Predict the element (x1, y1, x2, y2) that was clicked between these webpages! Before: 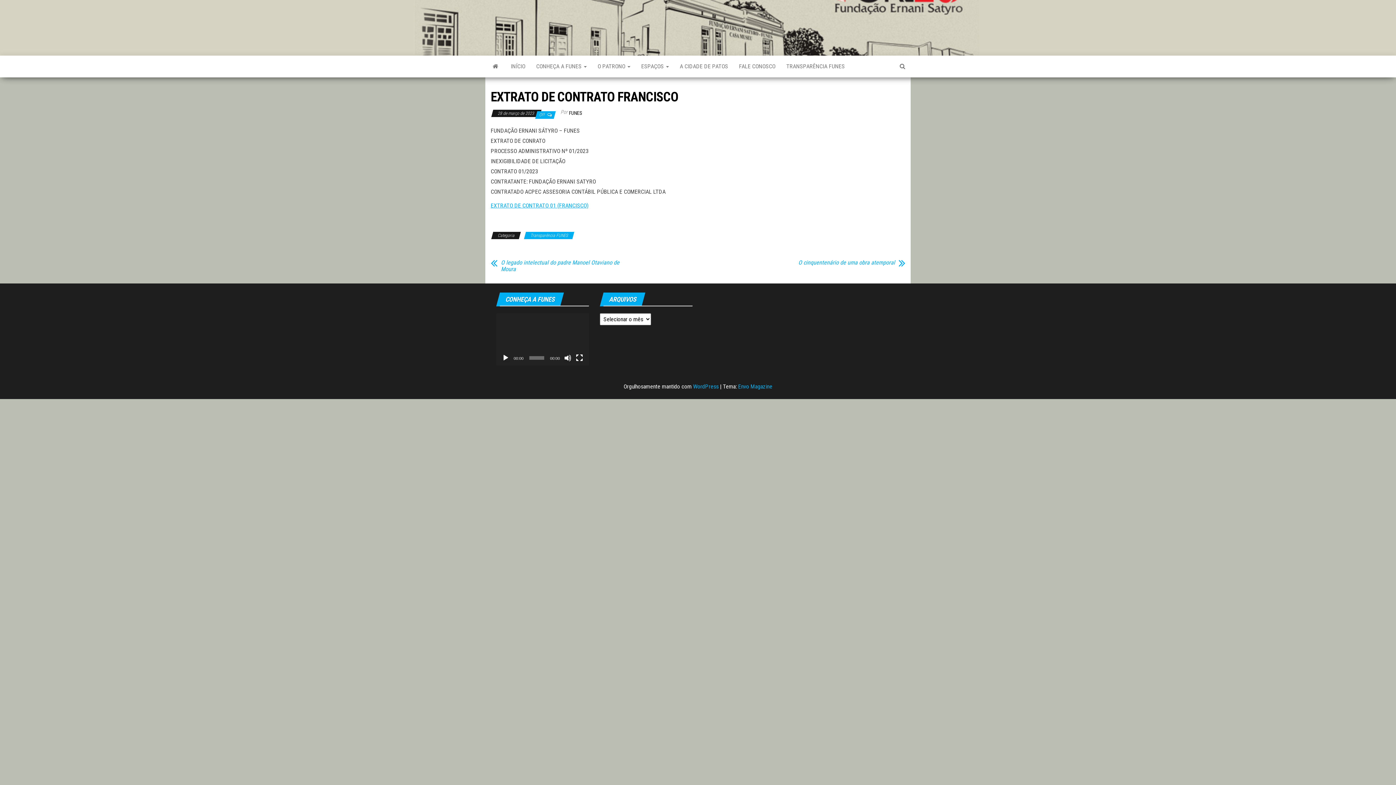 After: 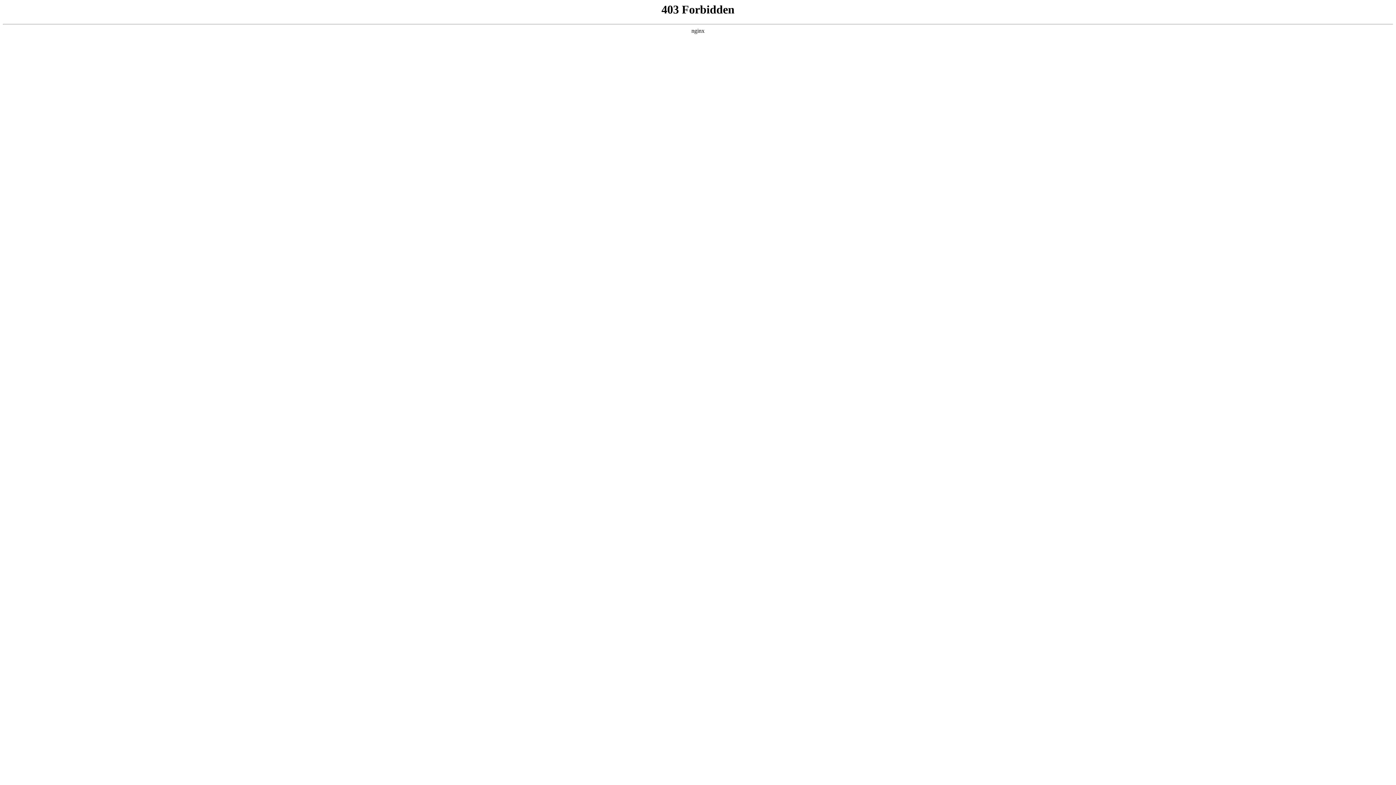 Action: label: WordPress bbox: (693, 383, 718, 390)